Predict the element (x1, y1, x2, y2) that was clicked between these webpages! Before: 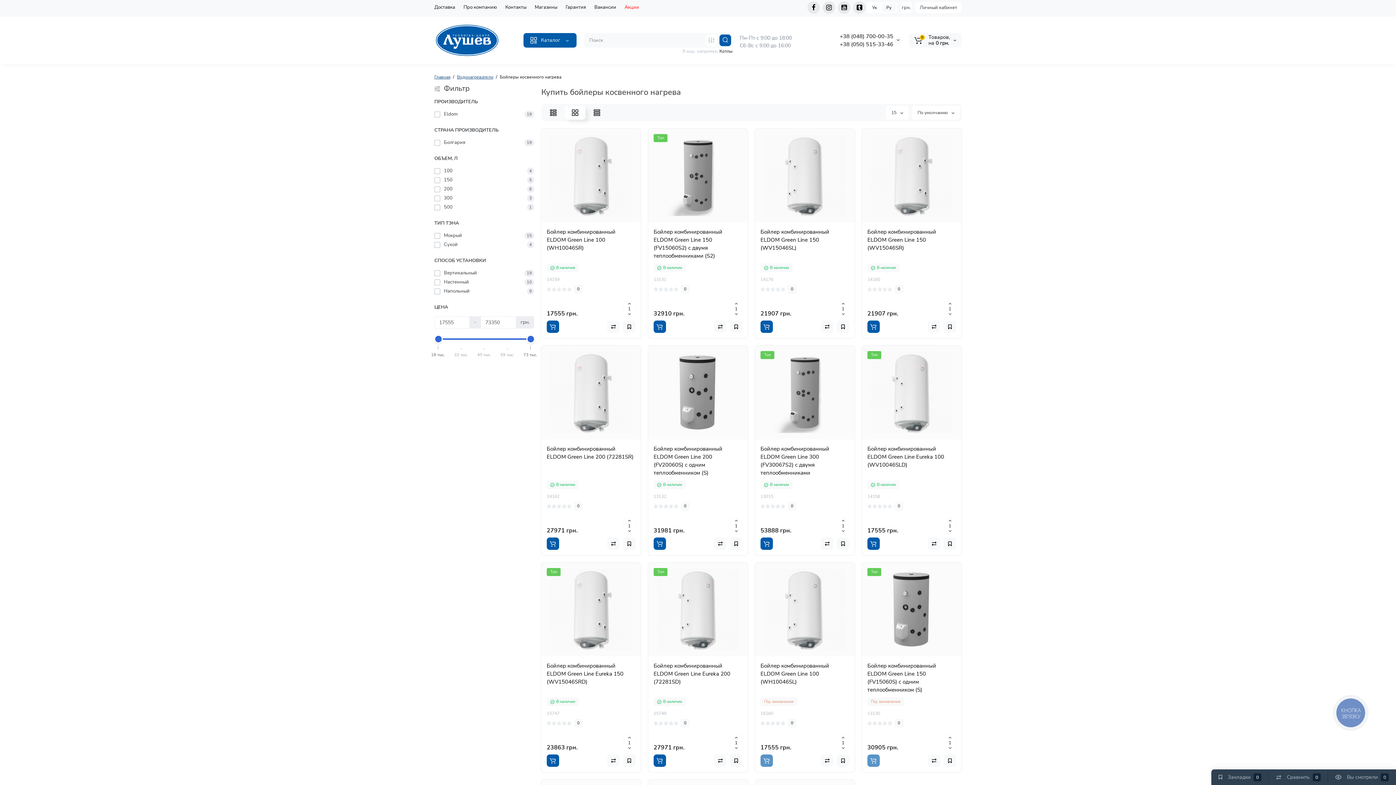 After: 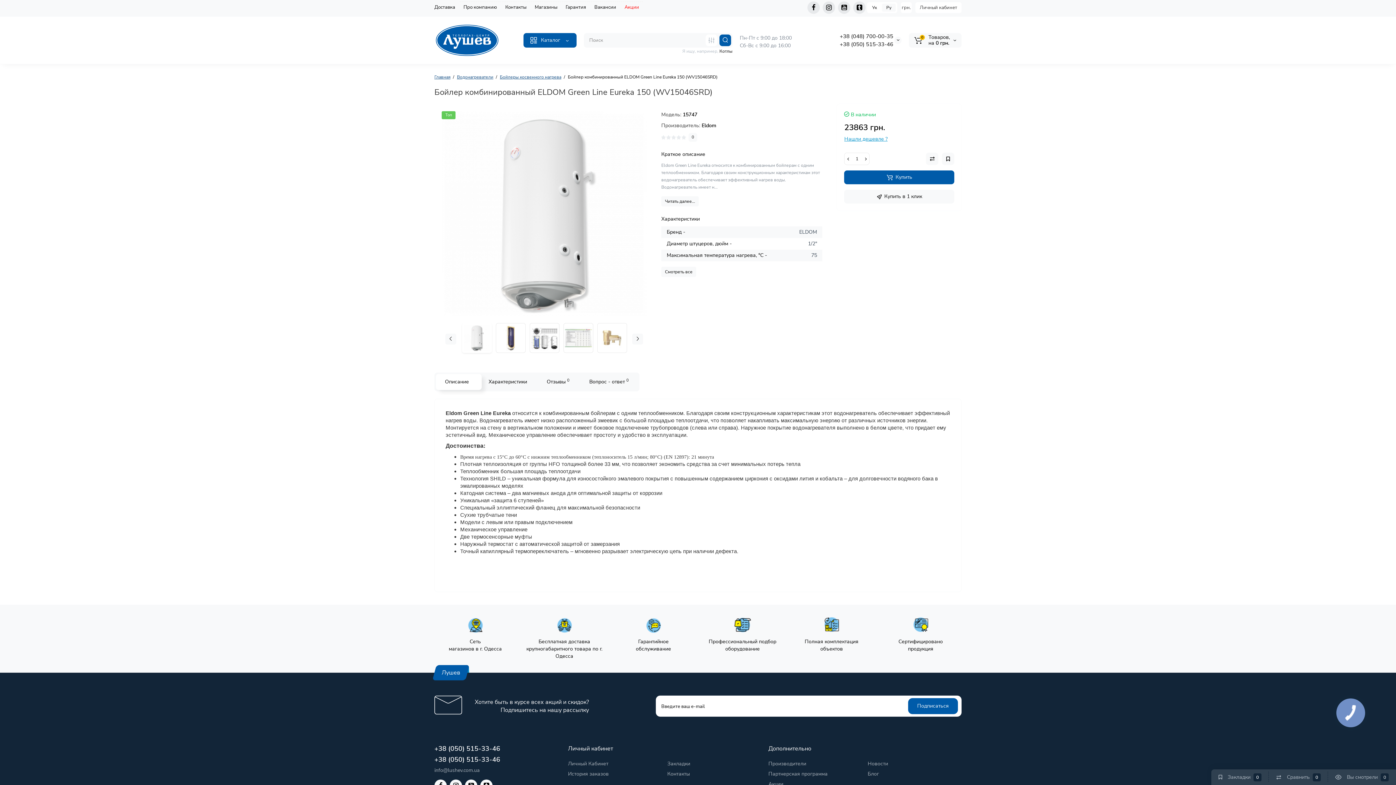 Action: bbox: (541, 562, 641, 656)